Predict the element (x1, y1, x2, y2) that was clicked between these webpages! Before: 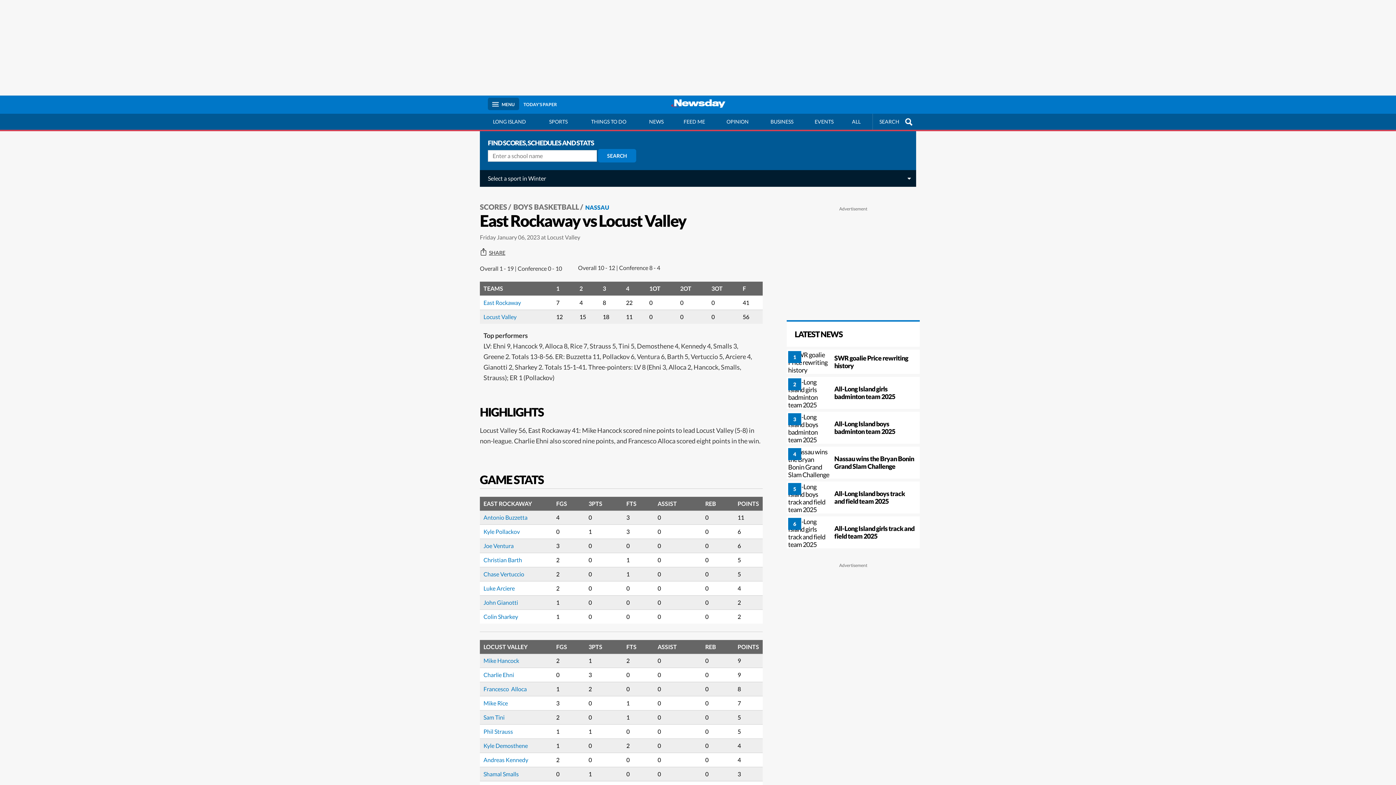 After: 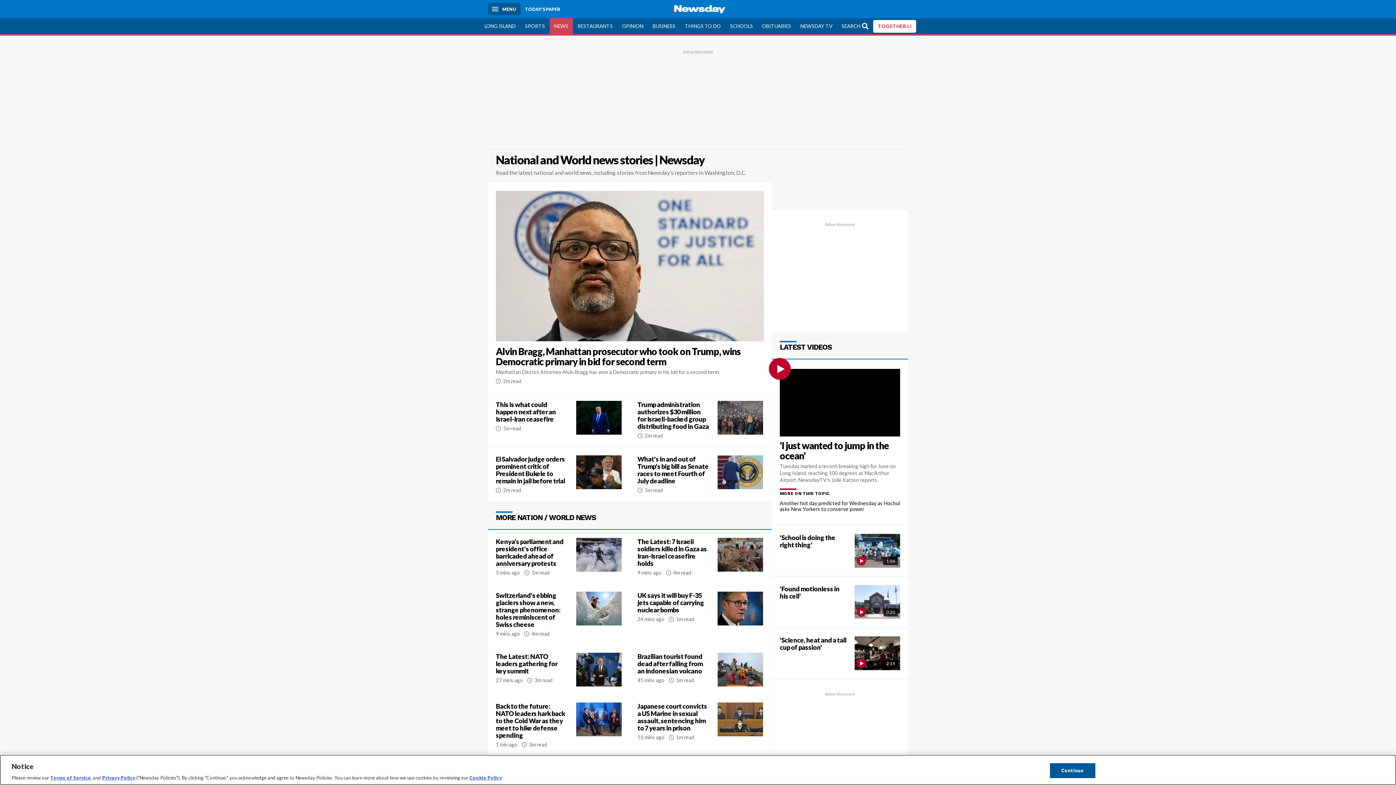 Action: bbox: (640, 113, 673, 129) label: NEWS